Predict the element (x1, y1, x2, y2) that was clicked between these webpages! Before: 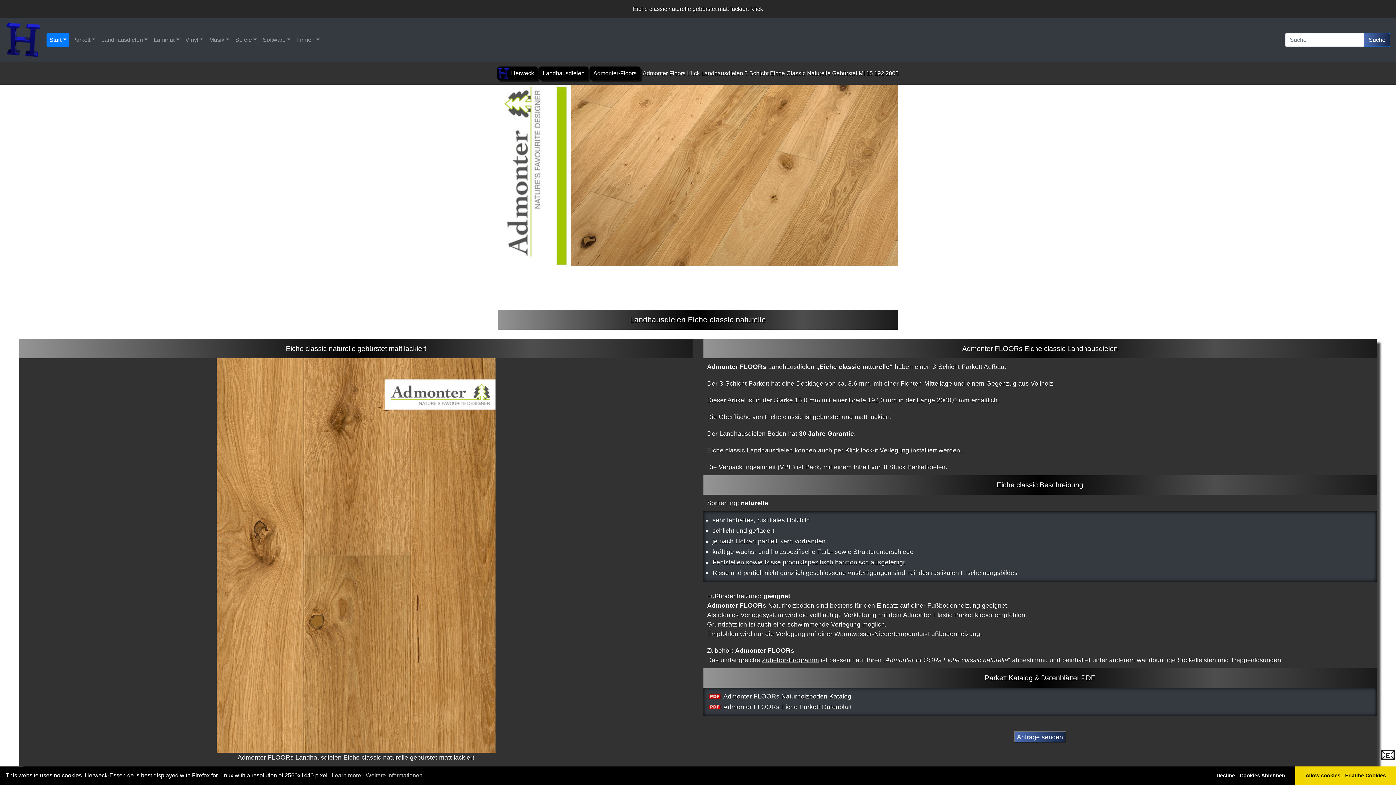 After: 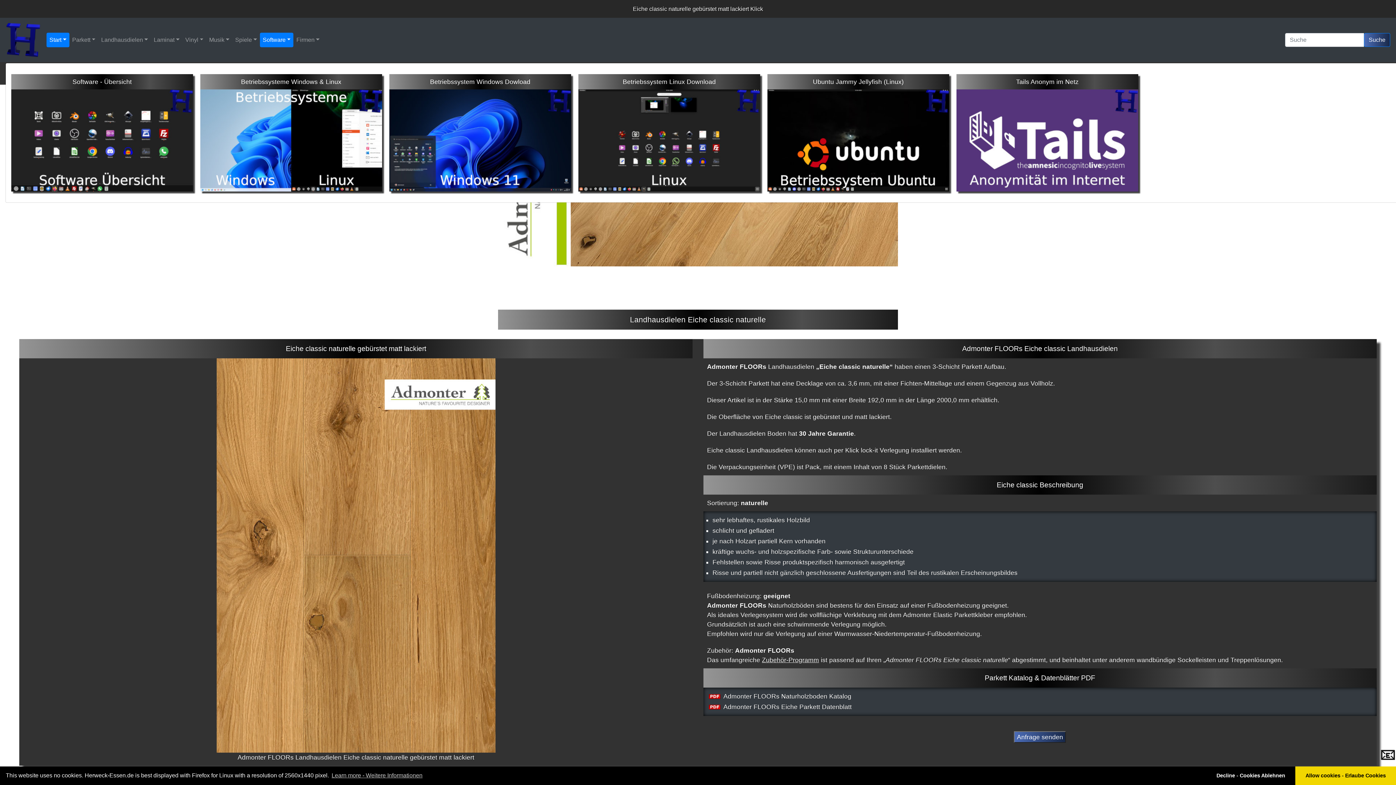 Action: bbox: (259, 32, 293, 47) label: Software